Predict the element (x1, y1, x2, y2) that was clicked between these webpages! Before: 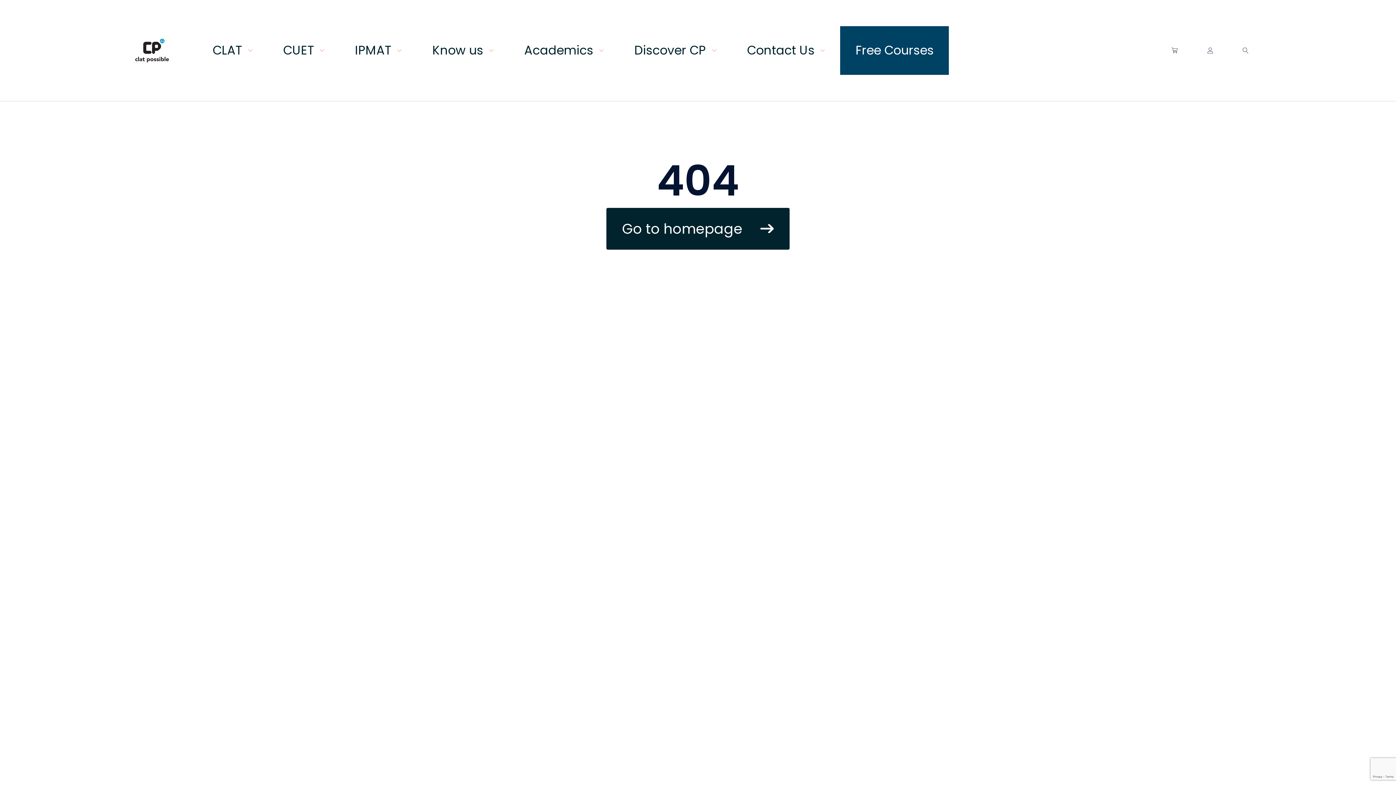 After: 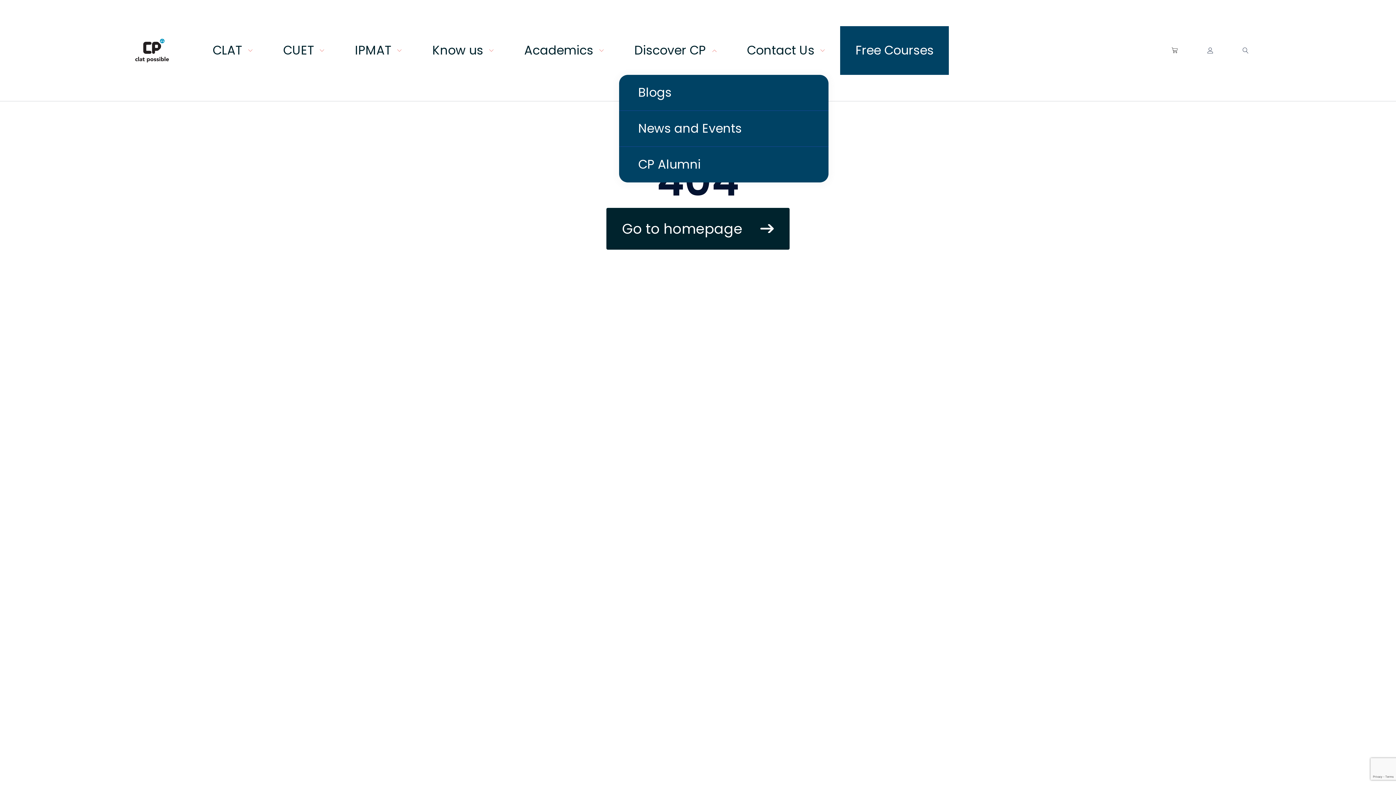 Action: label: Discover CP bbox: (634, 41, 716, 59)